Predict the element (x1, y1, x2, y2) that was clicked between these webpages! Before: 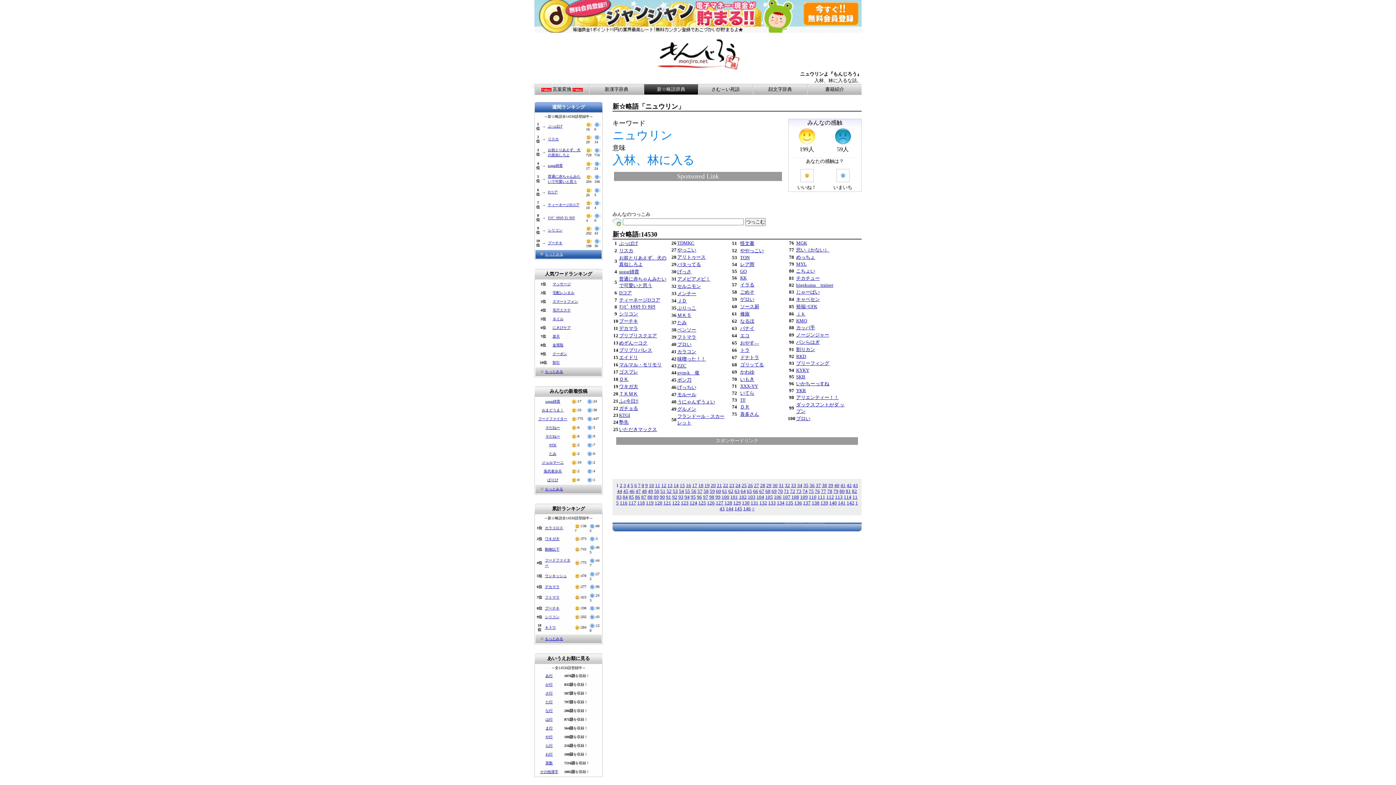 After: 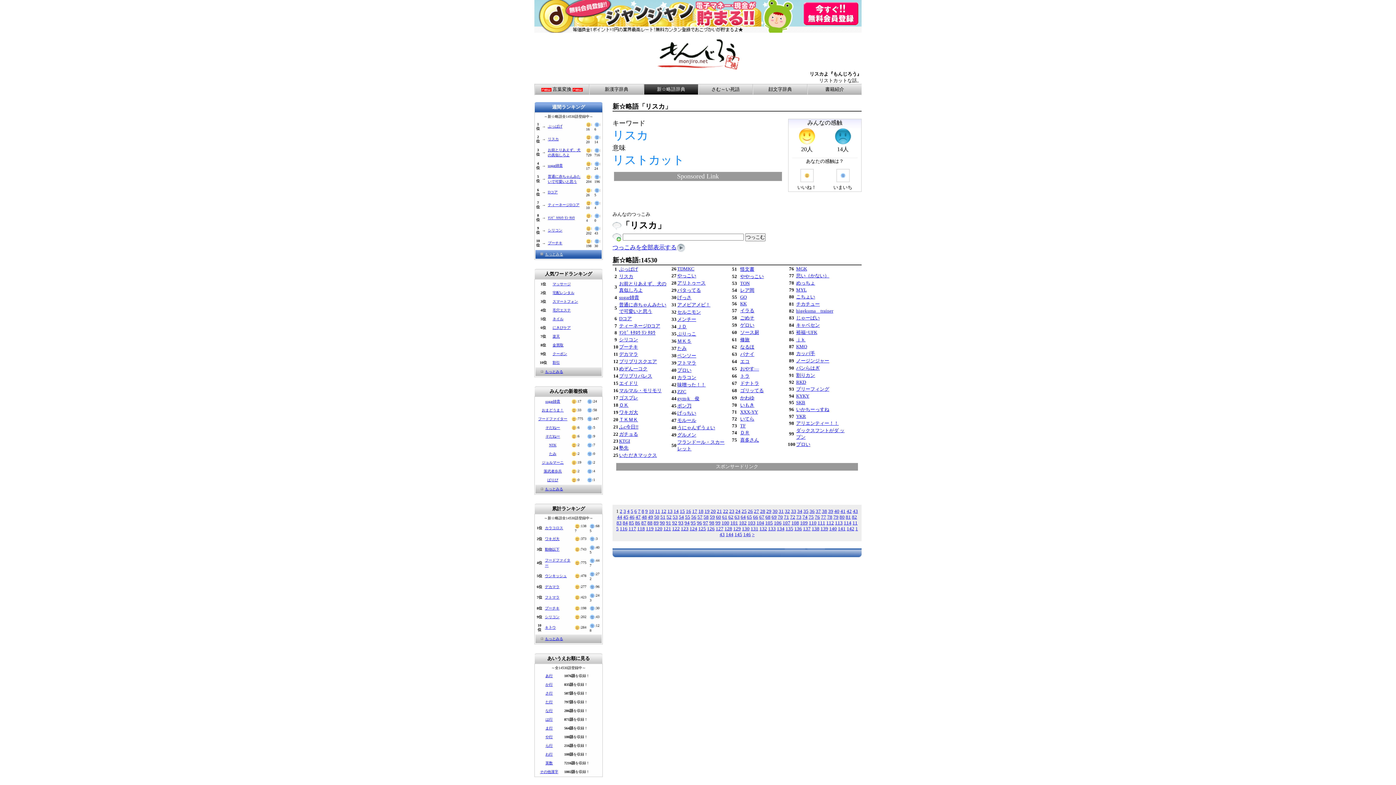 Action: label: リスカ bbox: (619, 248, 633, 253)